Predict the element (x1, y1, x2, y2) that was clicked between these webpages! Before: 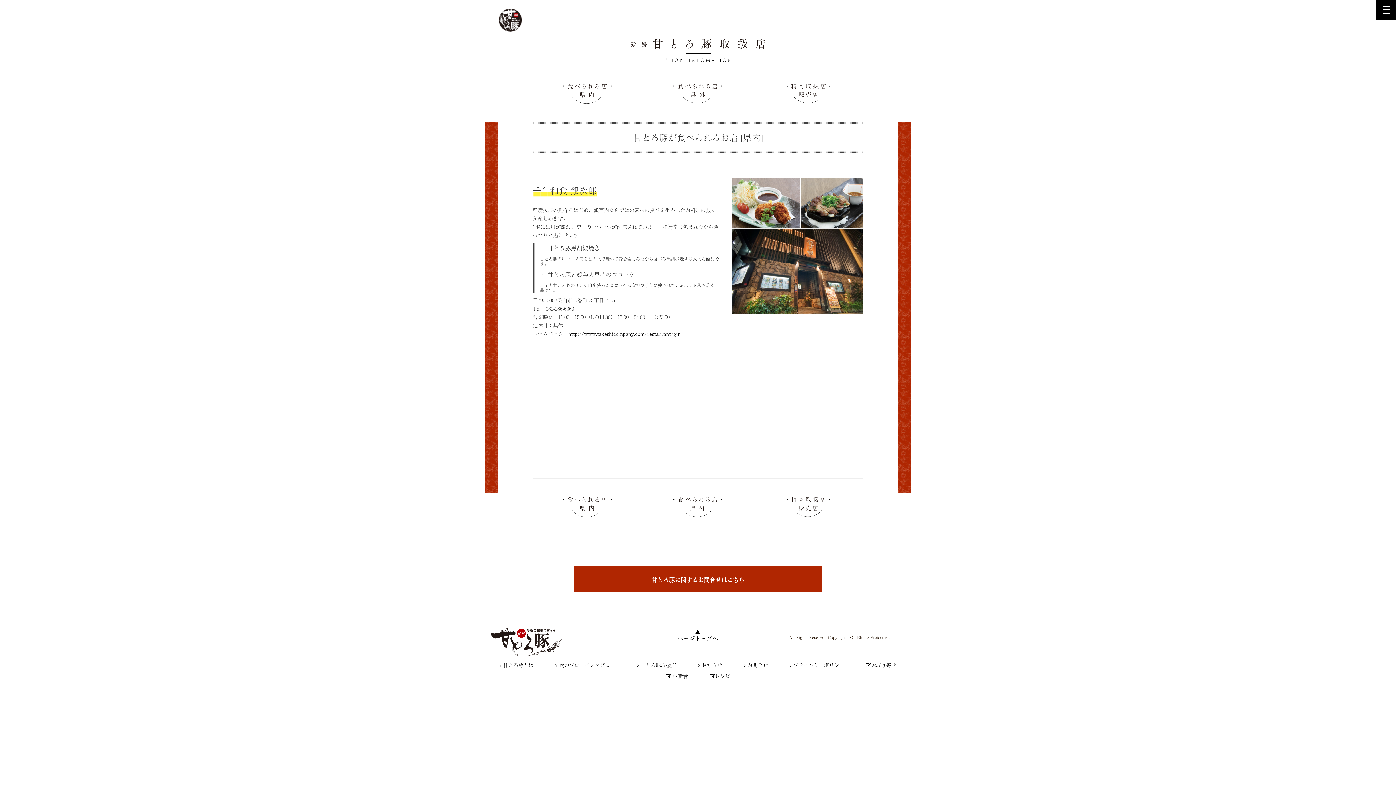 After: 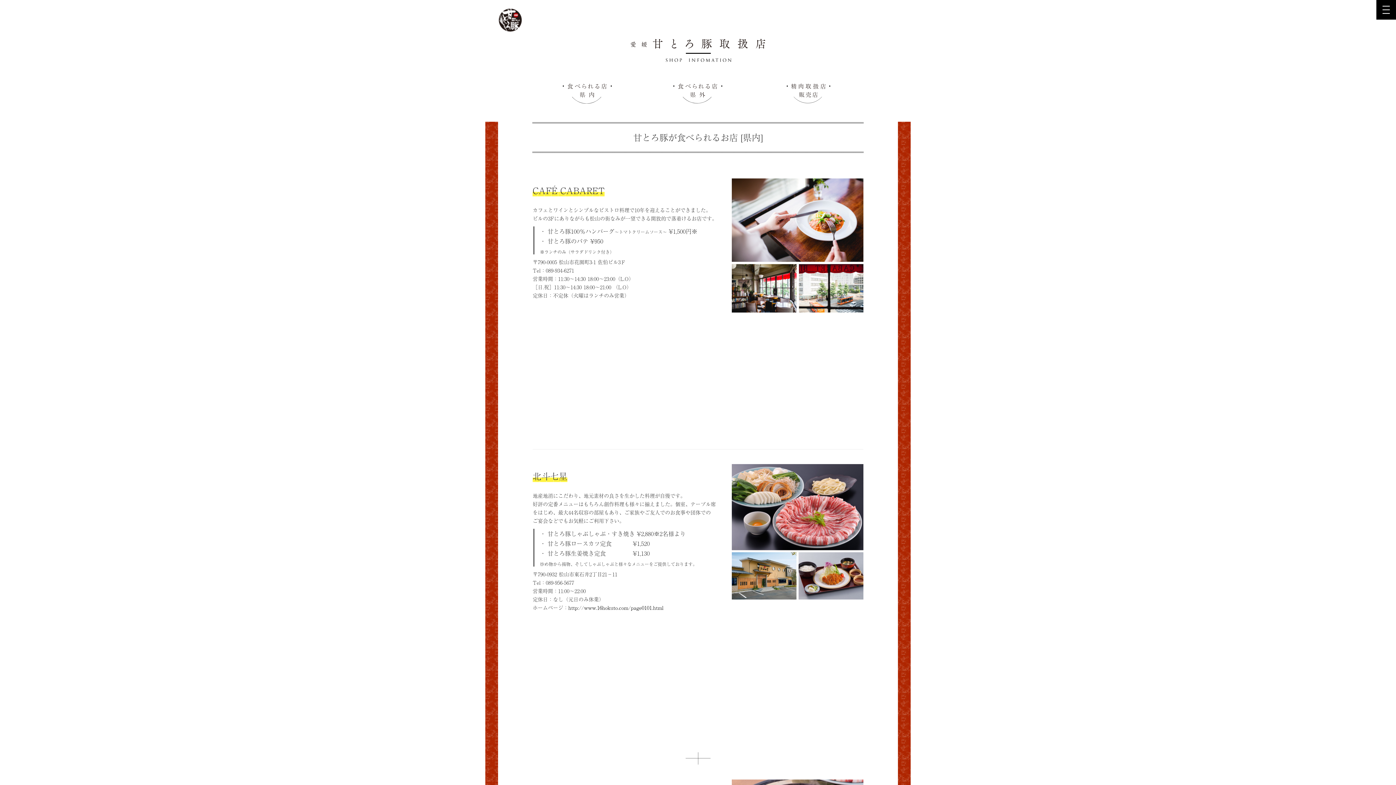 Action: bbox: (637, 661, 676, 669) label:  甘とろ豚取扱店